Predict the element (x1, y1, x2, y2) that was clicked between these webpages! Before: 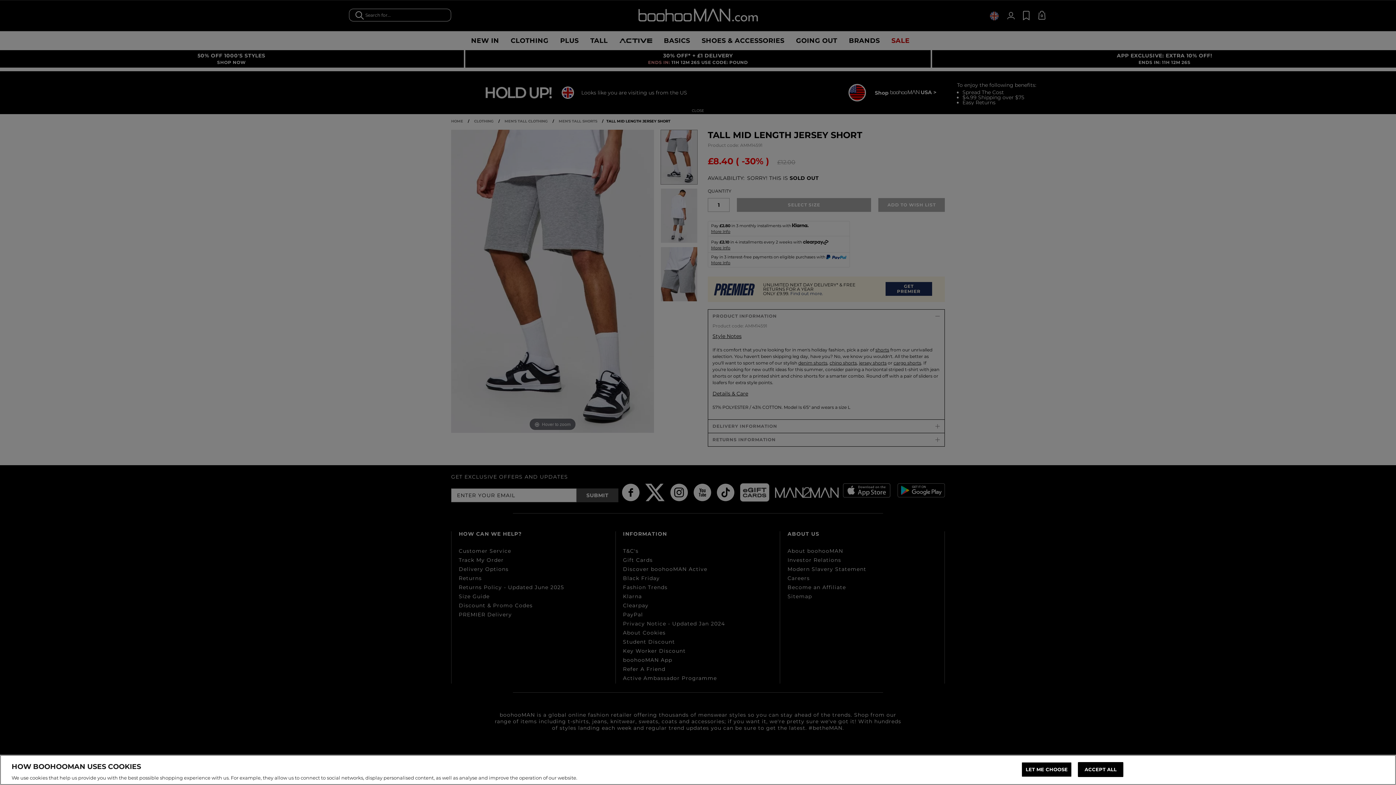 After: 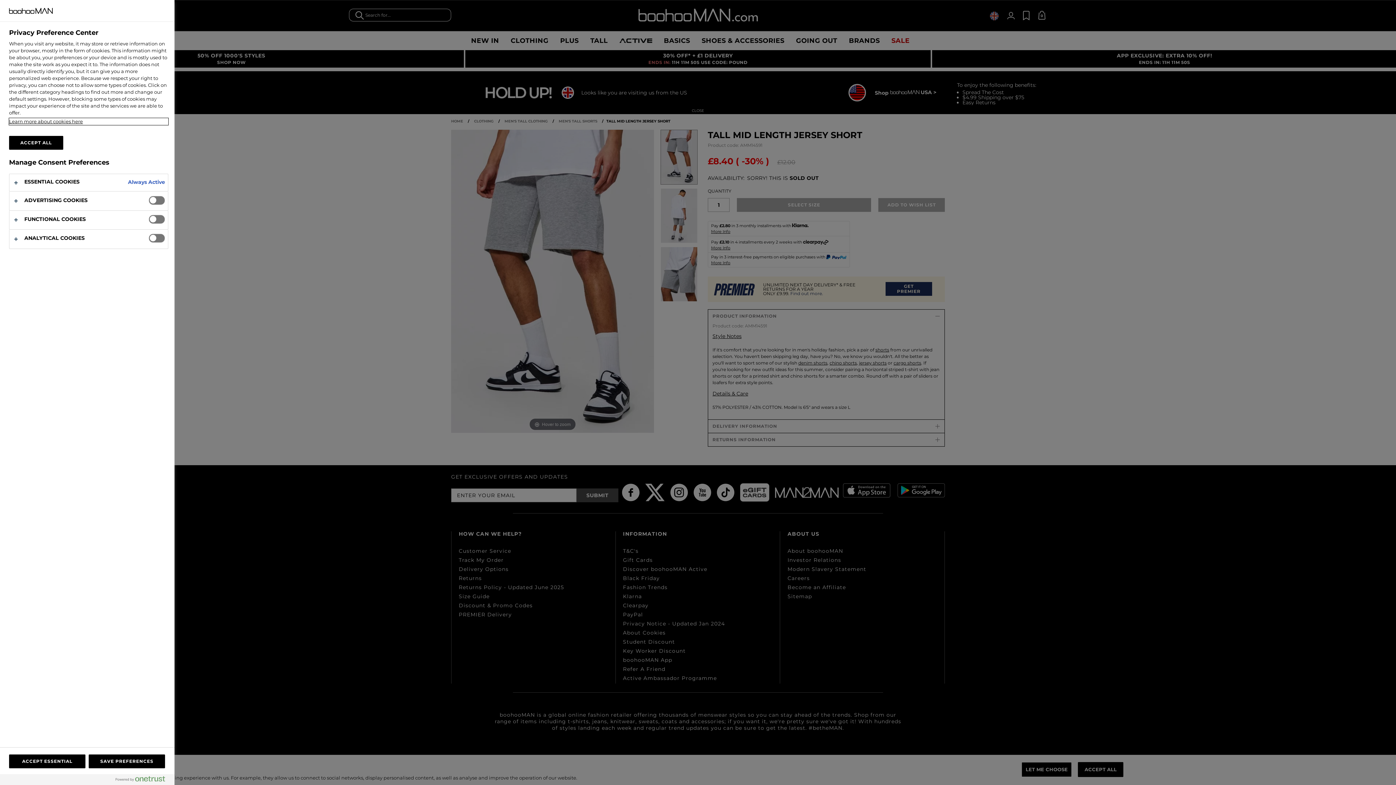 Action: label: LET ME CHOOSE bbox: (1021, 762, 1072, 777)